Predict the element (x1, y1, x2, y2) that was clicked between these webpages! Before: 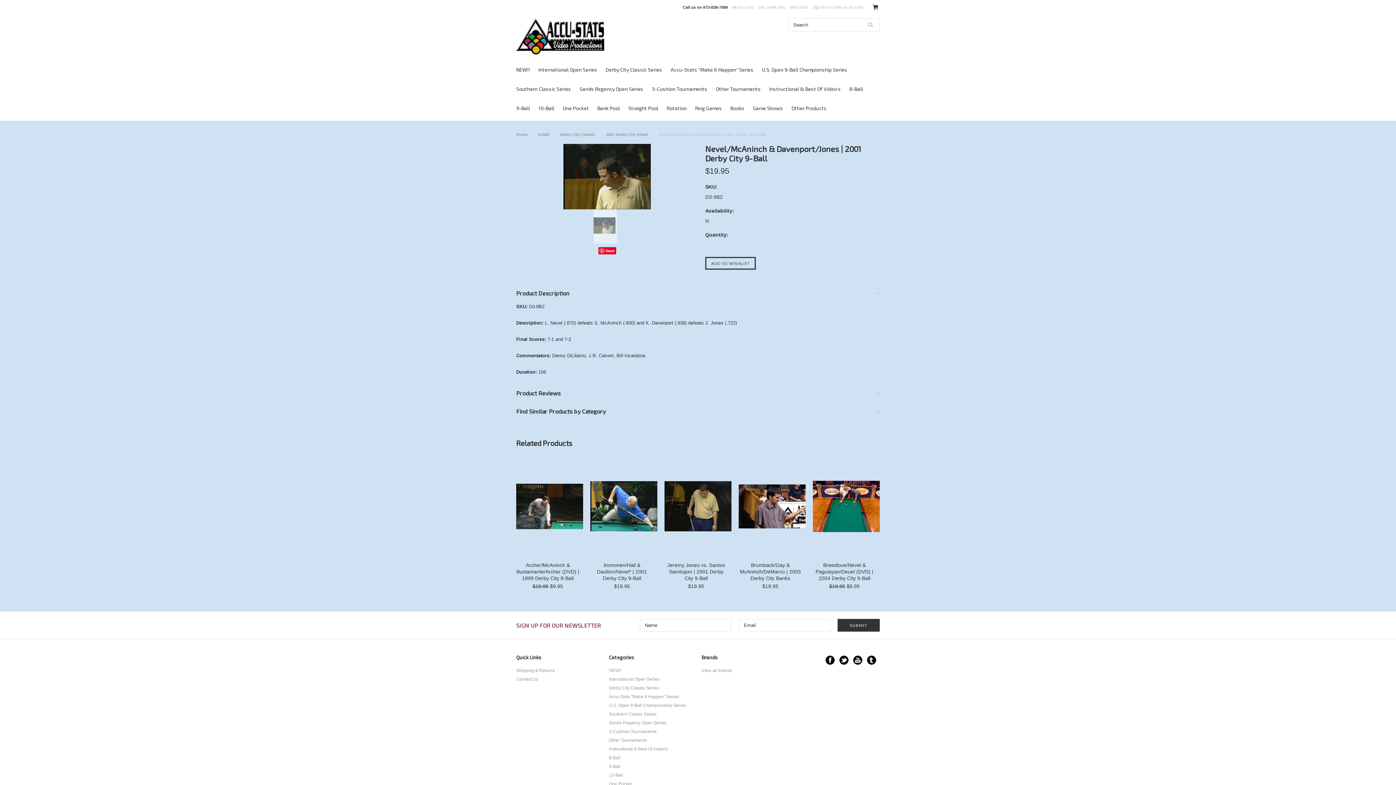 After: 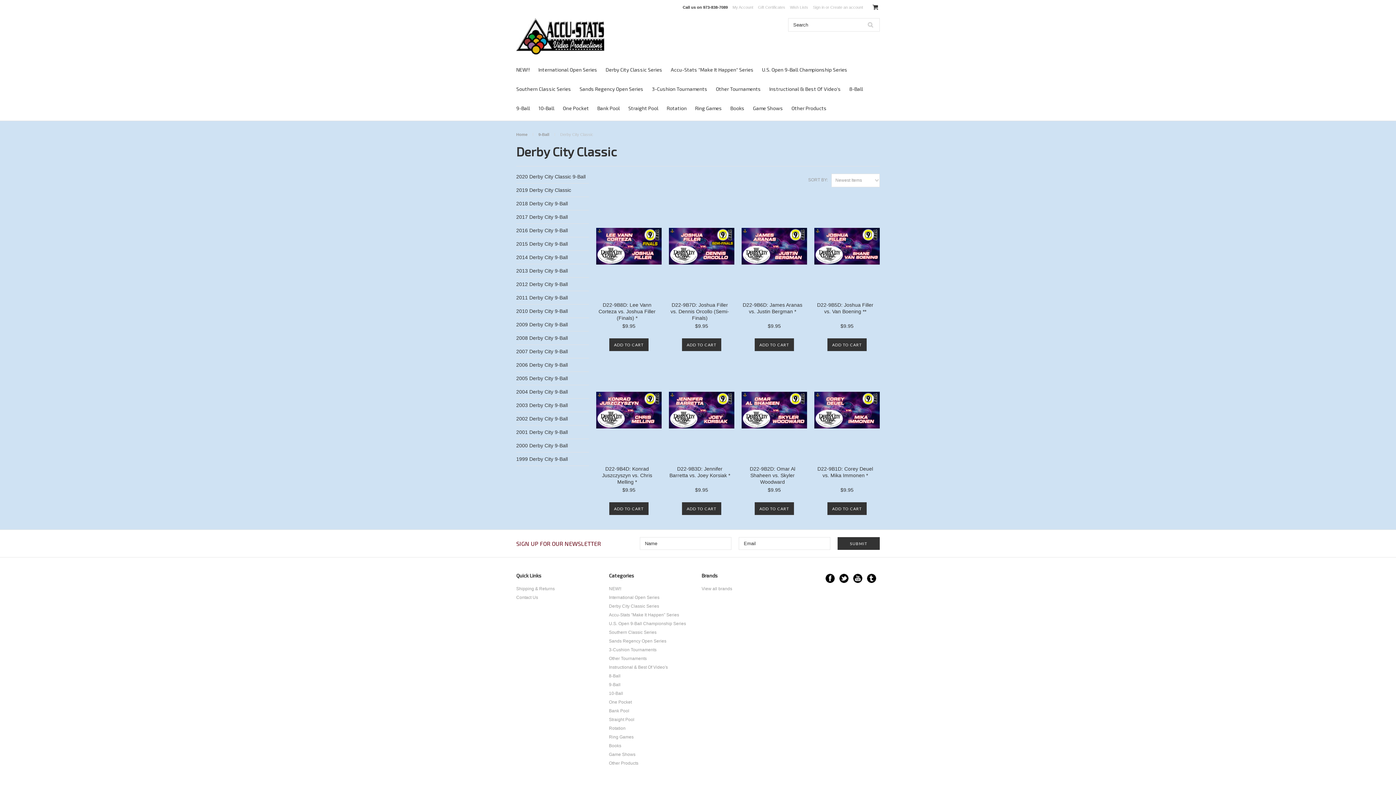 Action: label: Derby City Classic bbox: (560, 132, 601, 136)